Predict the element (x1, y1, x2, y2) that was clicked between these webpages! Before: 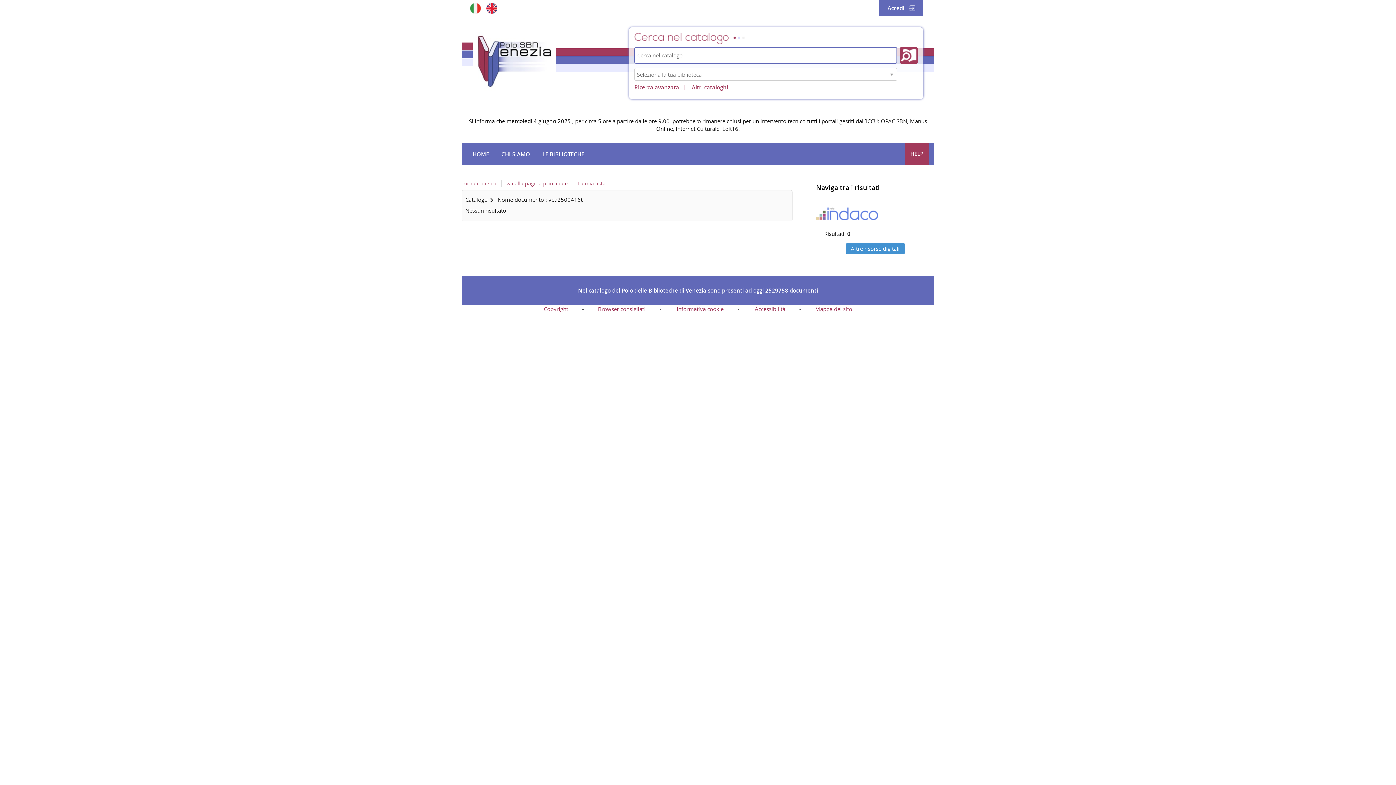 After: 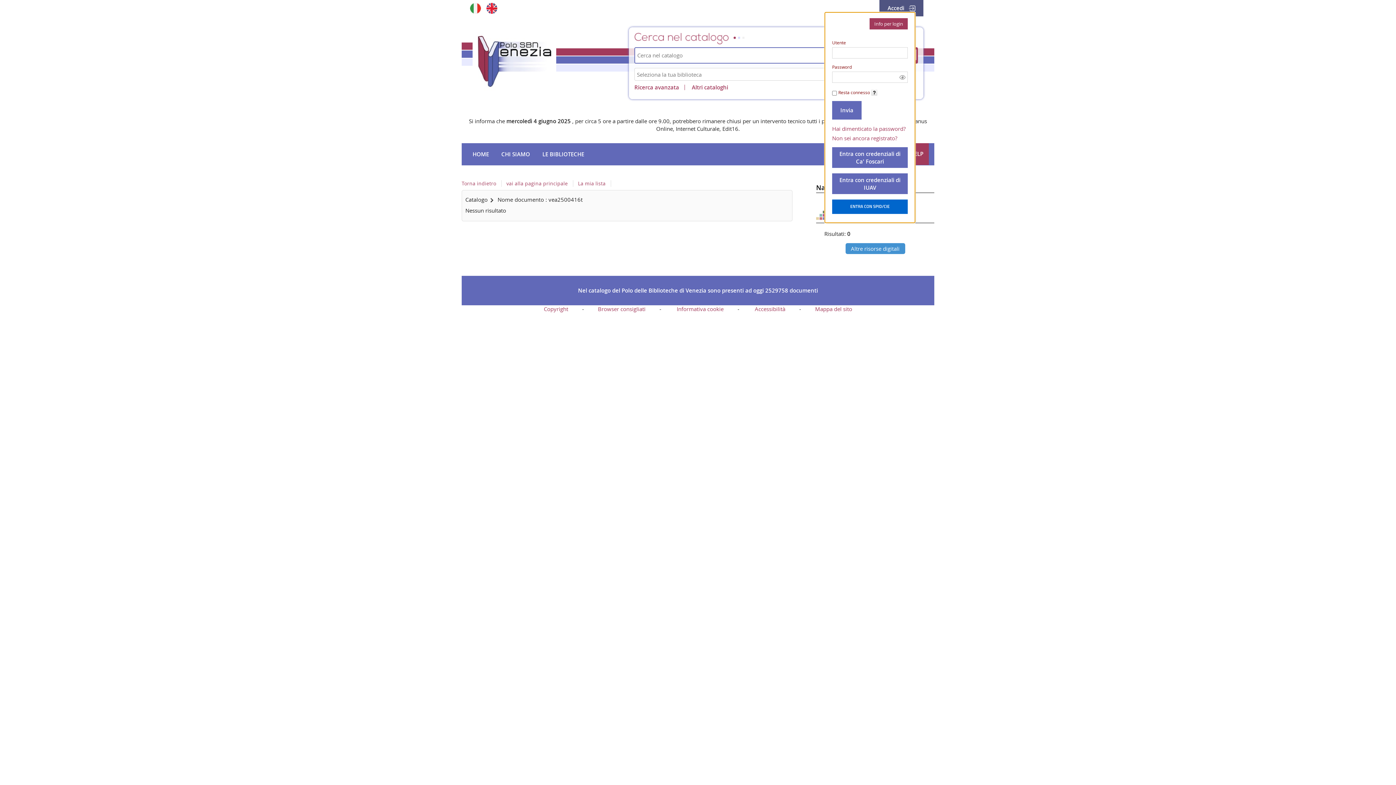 Action: label: Accedi bbox: (887, 4, 915, 12)